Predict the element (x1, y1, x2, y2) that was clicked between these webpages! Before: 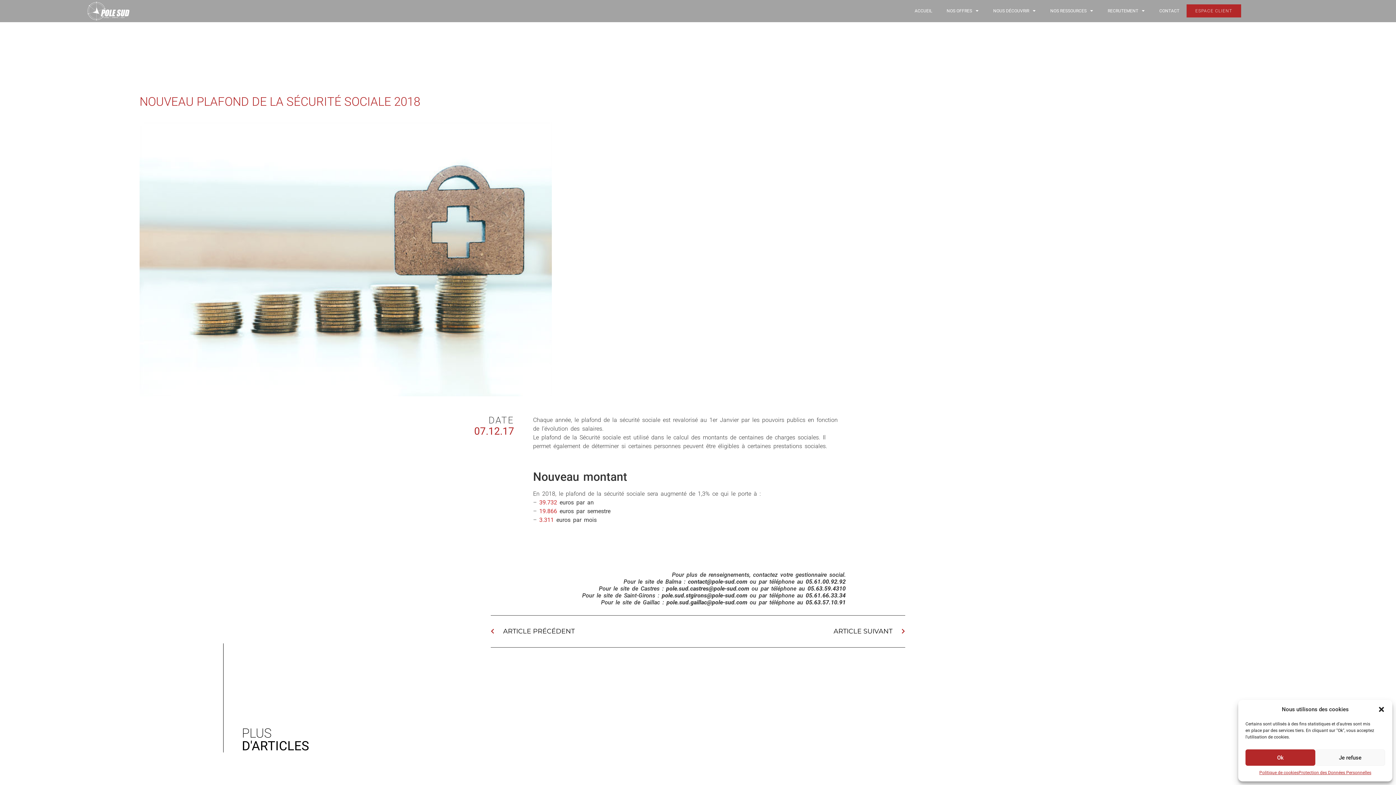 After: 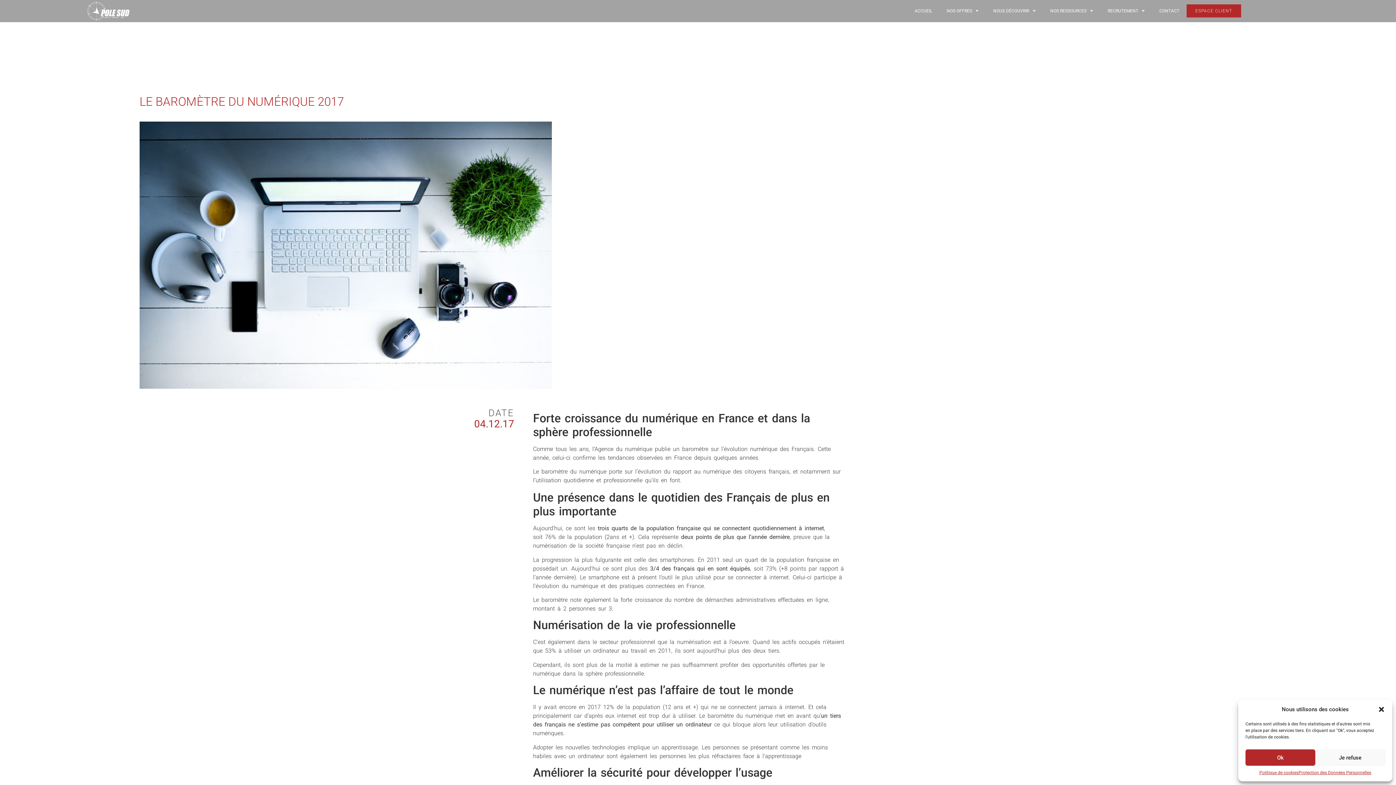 Action: label: Précédent
ARTICLE PRÉCÉDENT bbox: (490, 626, 698, 636)